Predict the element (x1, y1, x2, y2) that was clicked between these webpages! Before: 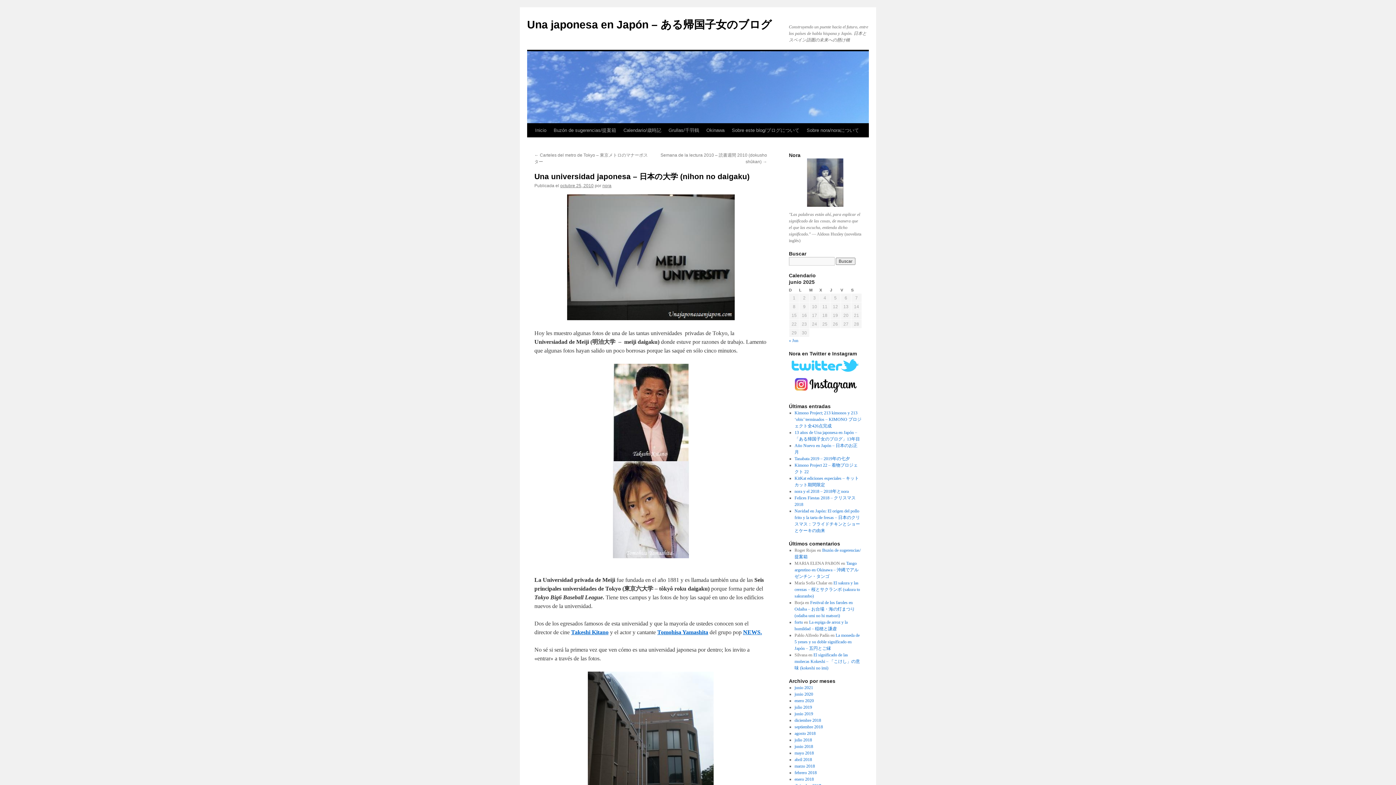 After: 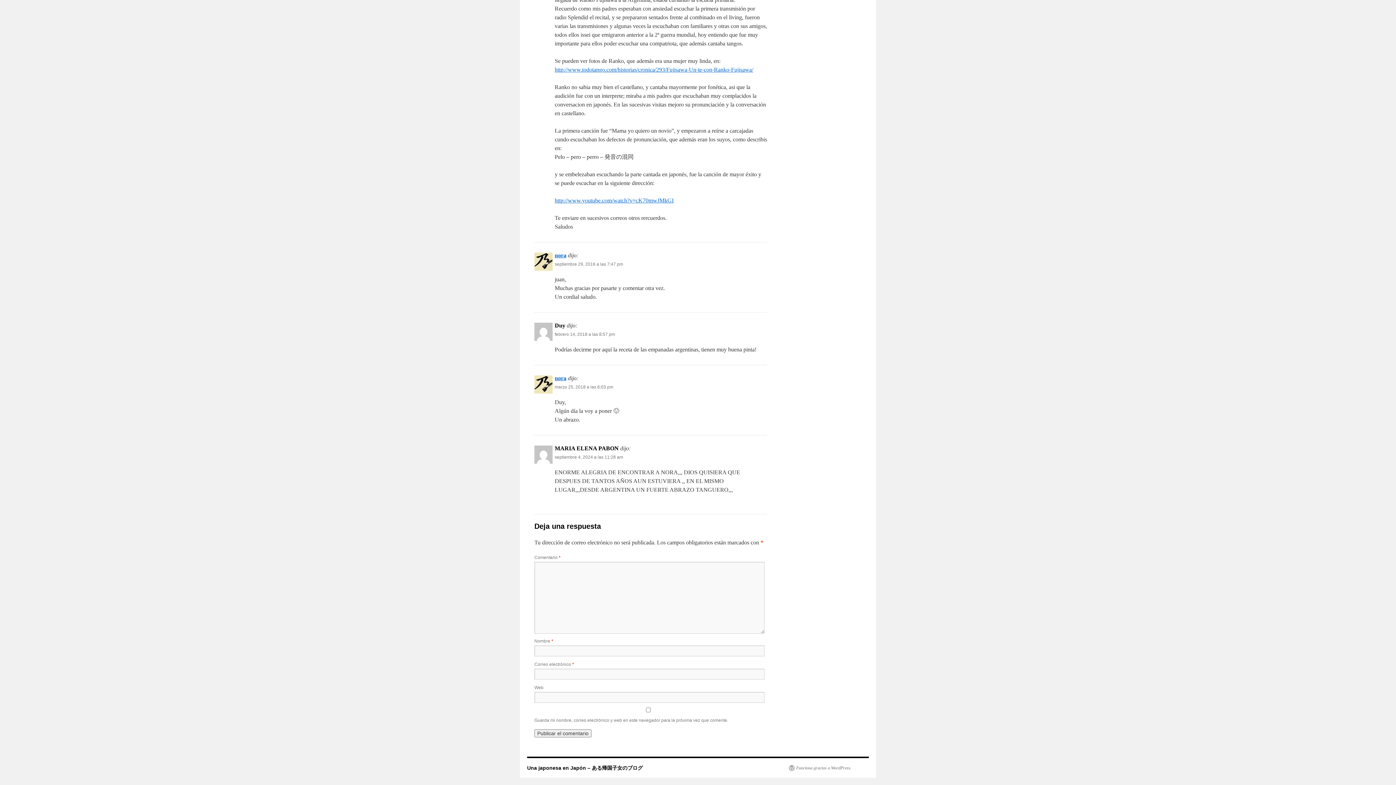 Action: bbox: (794, 561, 858, 579) label: Tango argentino en Okinawa – 沖縄でアルゼンチン・タンゴ